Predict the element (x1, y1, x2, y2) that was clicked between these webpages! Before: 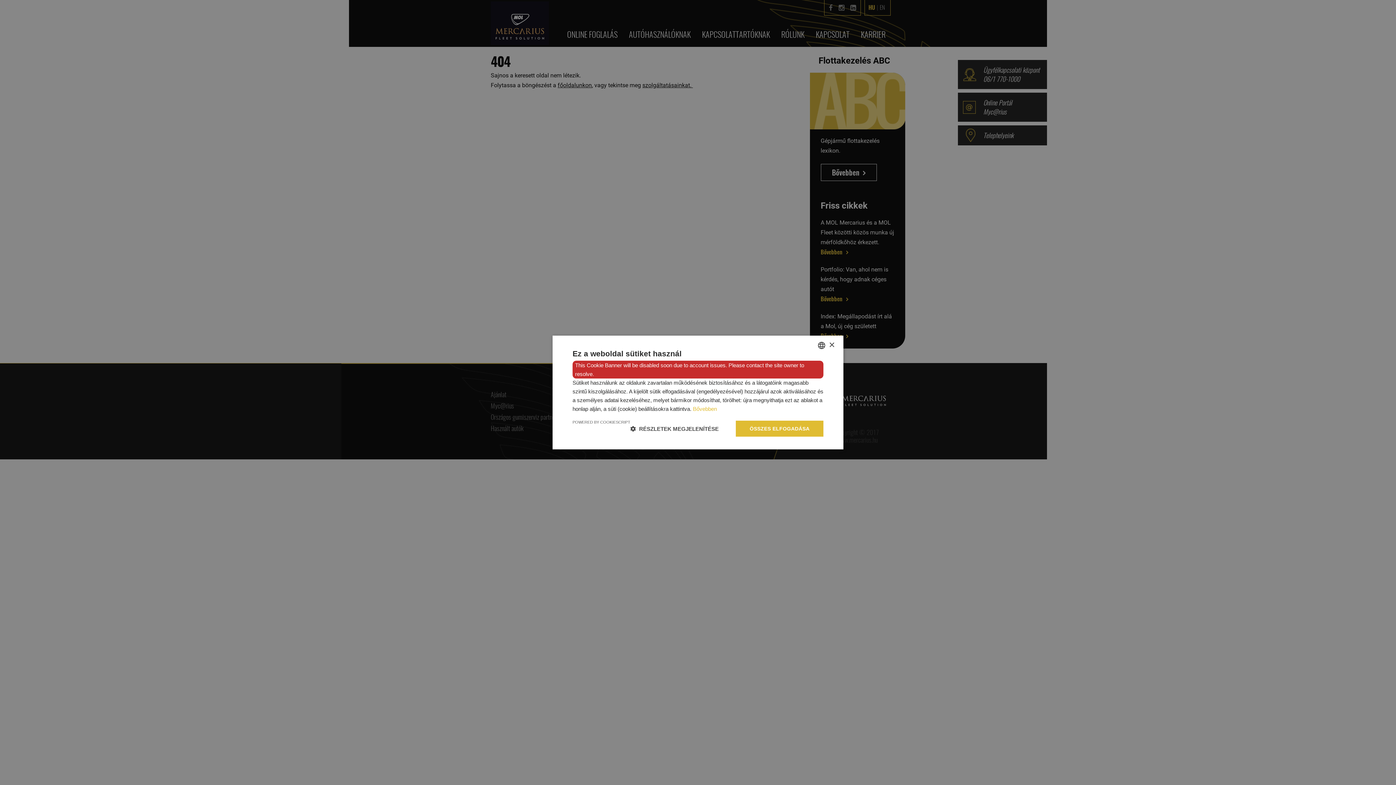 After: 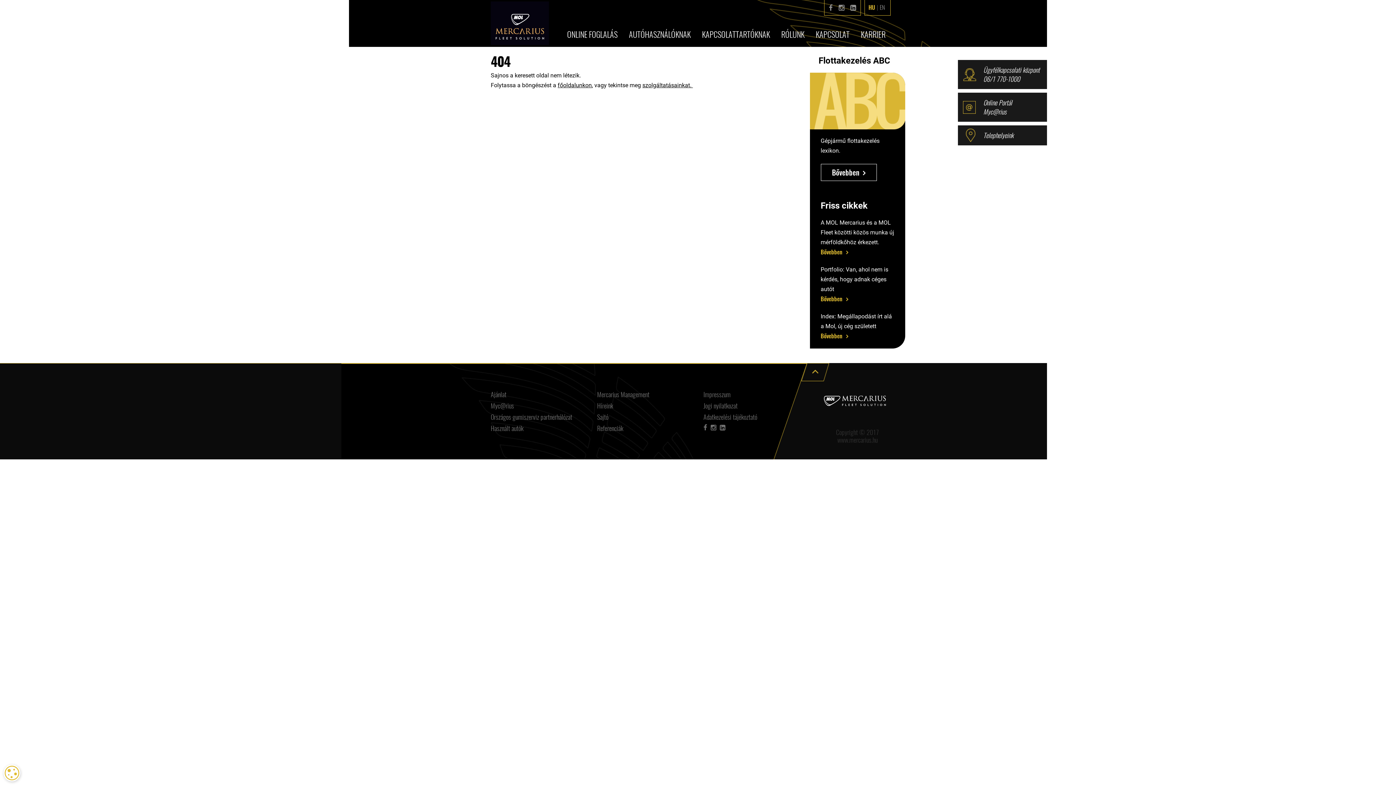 Action: bbox: (736, 420, 823, 436) label: ÖSSZES ELFOGADÁSA